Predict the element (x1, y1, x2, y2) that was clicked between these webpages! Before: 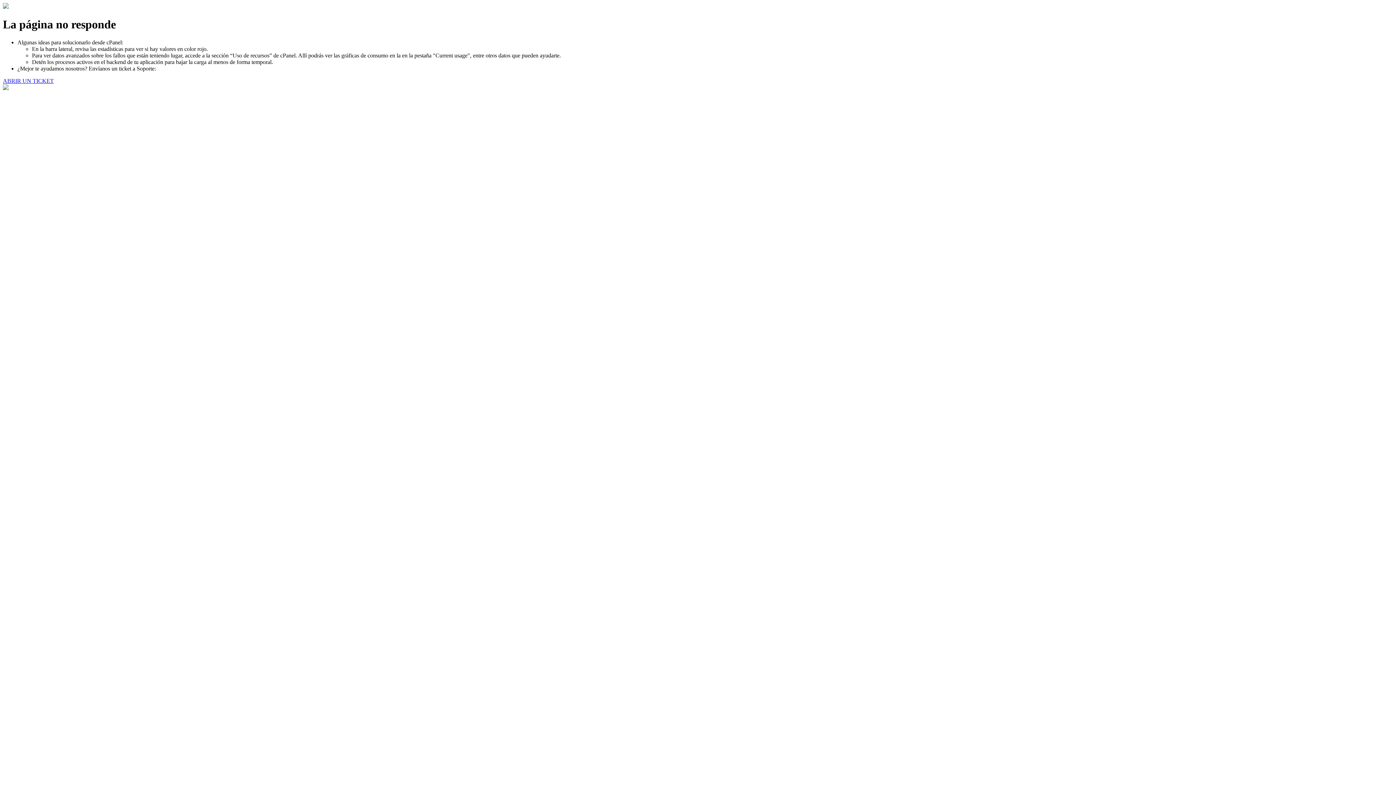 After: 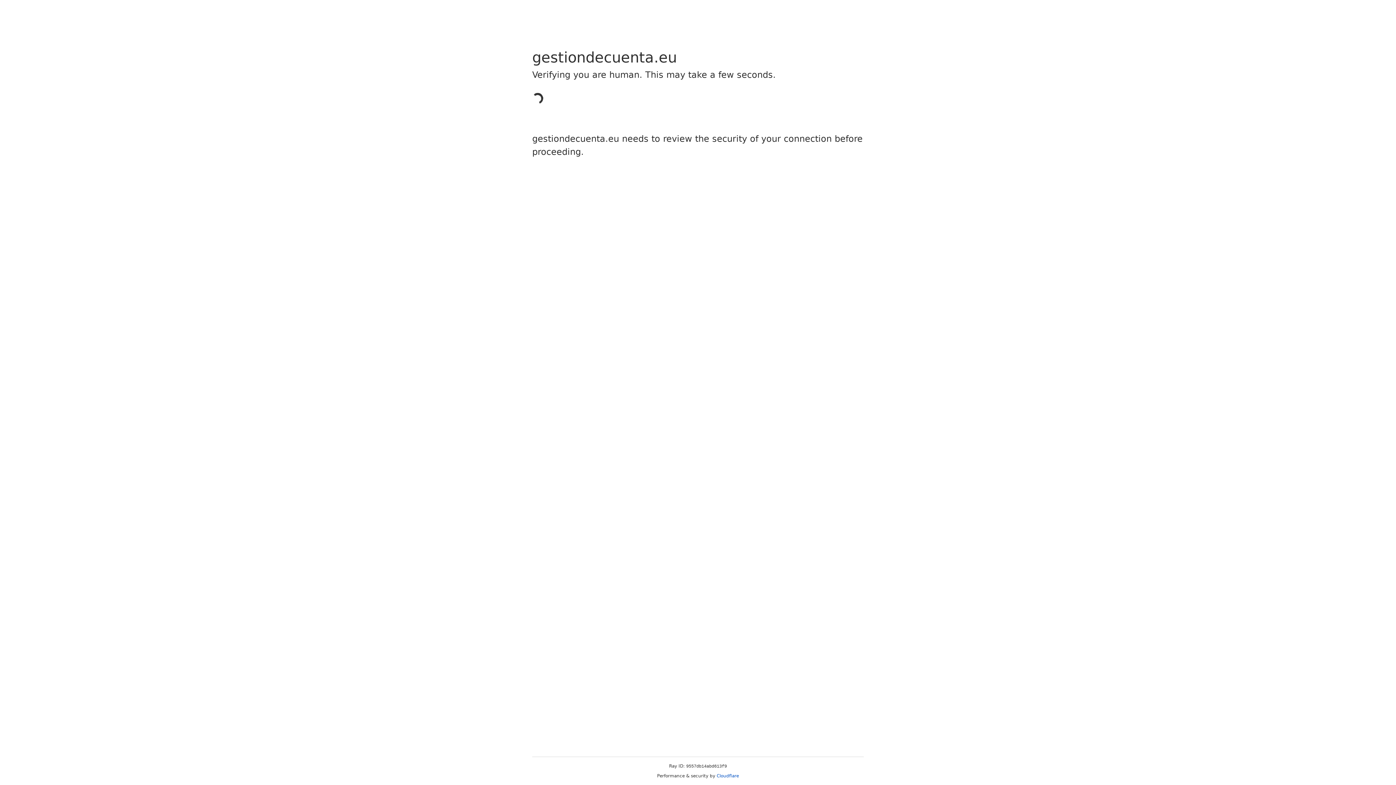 Action: bbox: (2, 77, 53, 83) label: ABRIR UN TICKET